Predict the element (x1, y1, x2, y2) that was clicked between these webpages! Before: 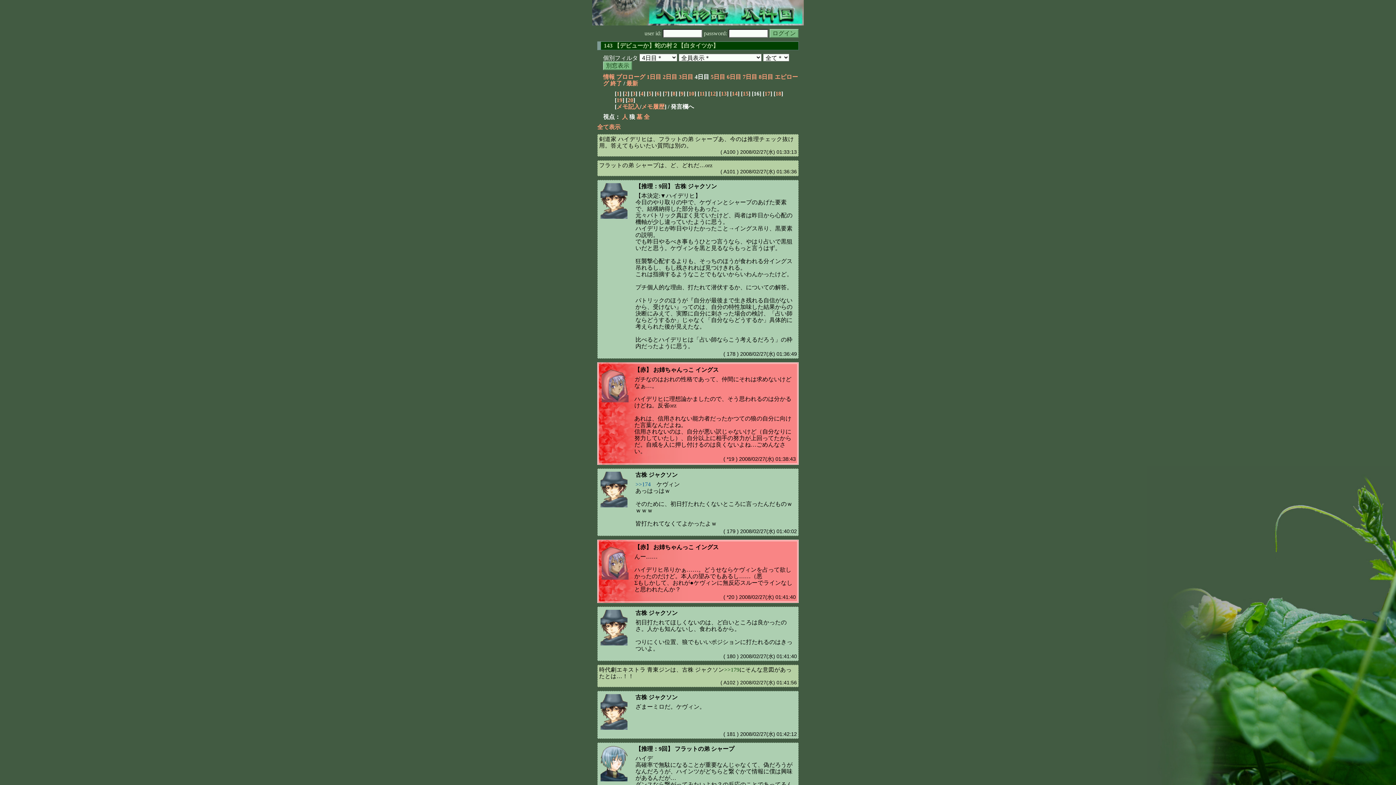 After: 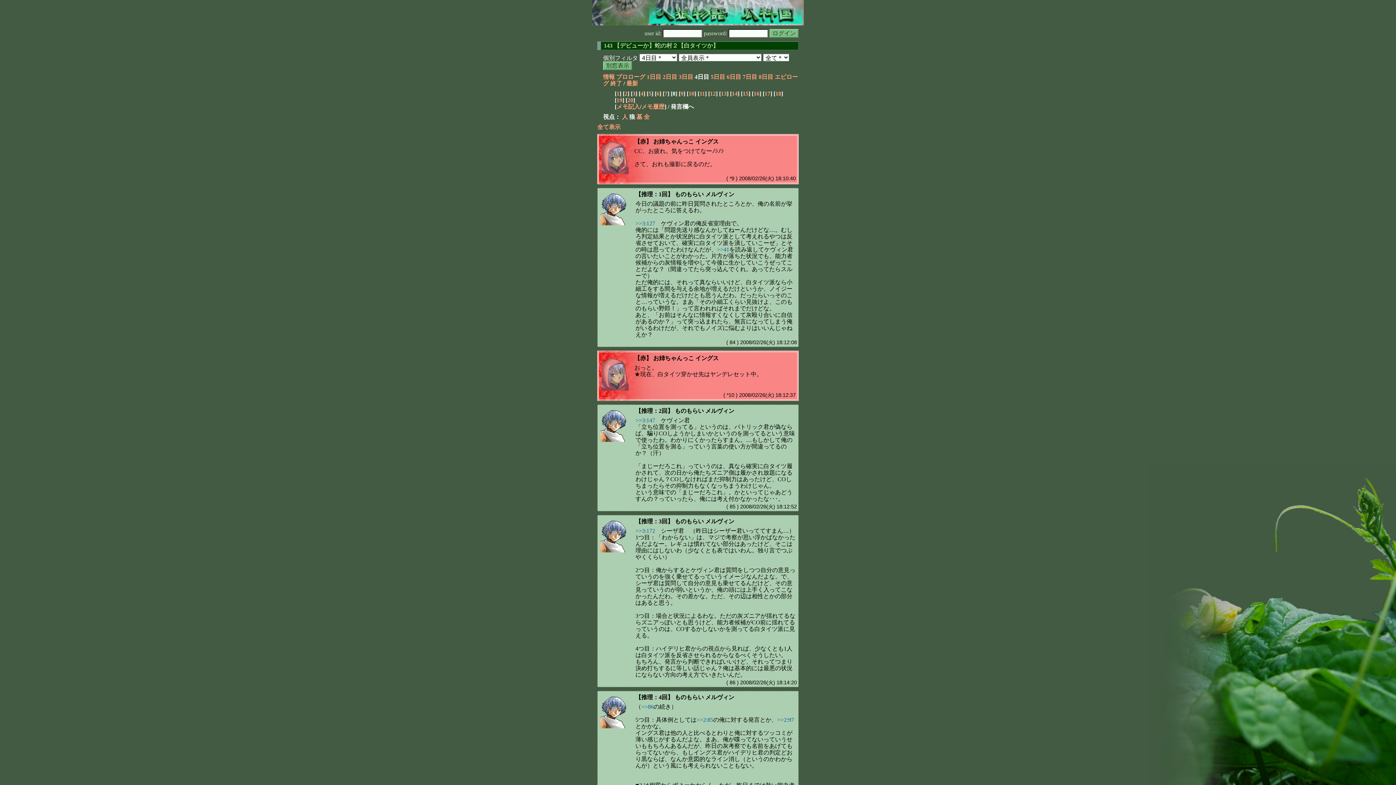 Action: label: 8 bbox: (672, 90, 675, 96)